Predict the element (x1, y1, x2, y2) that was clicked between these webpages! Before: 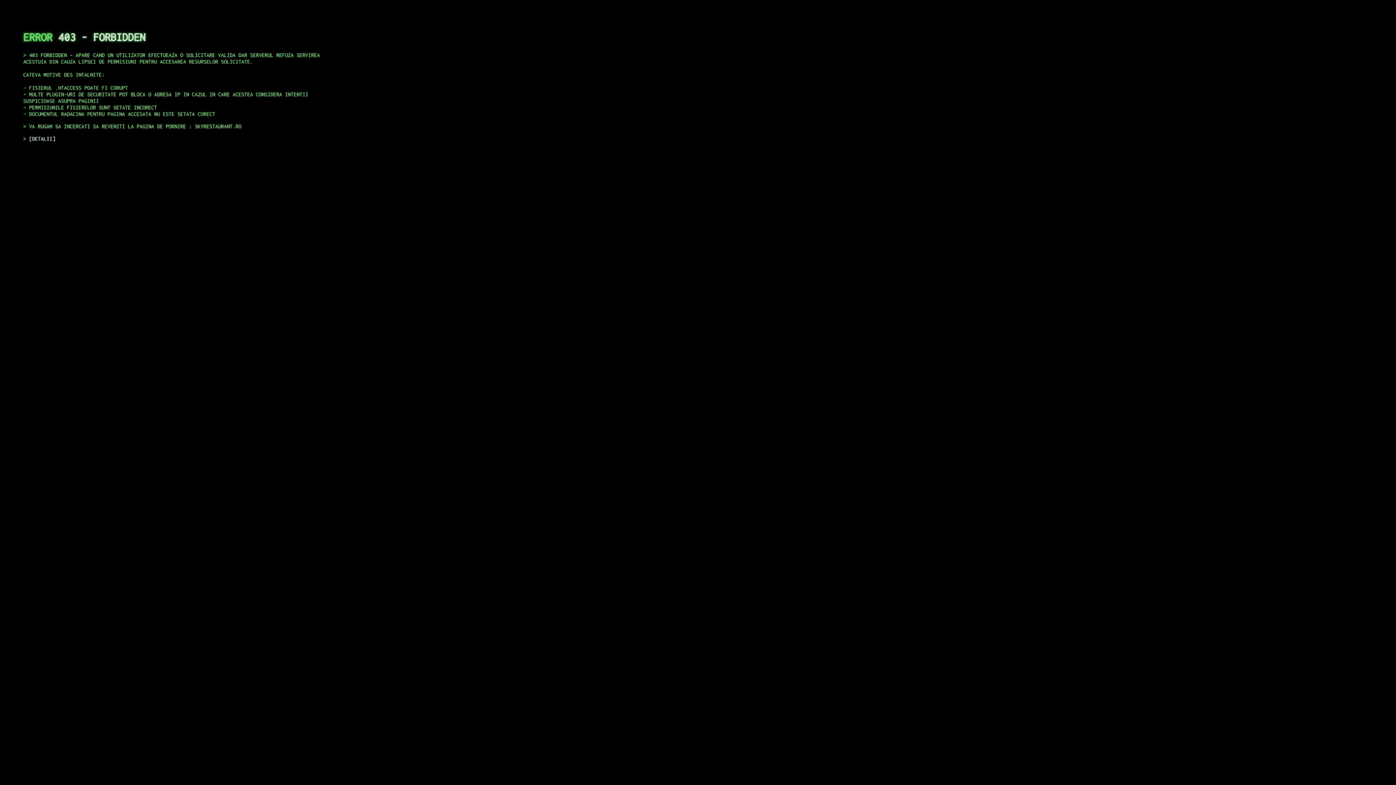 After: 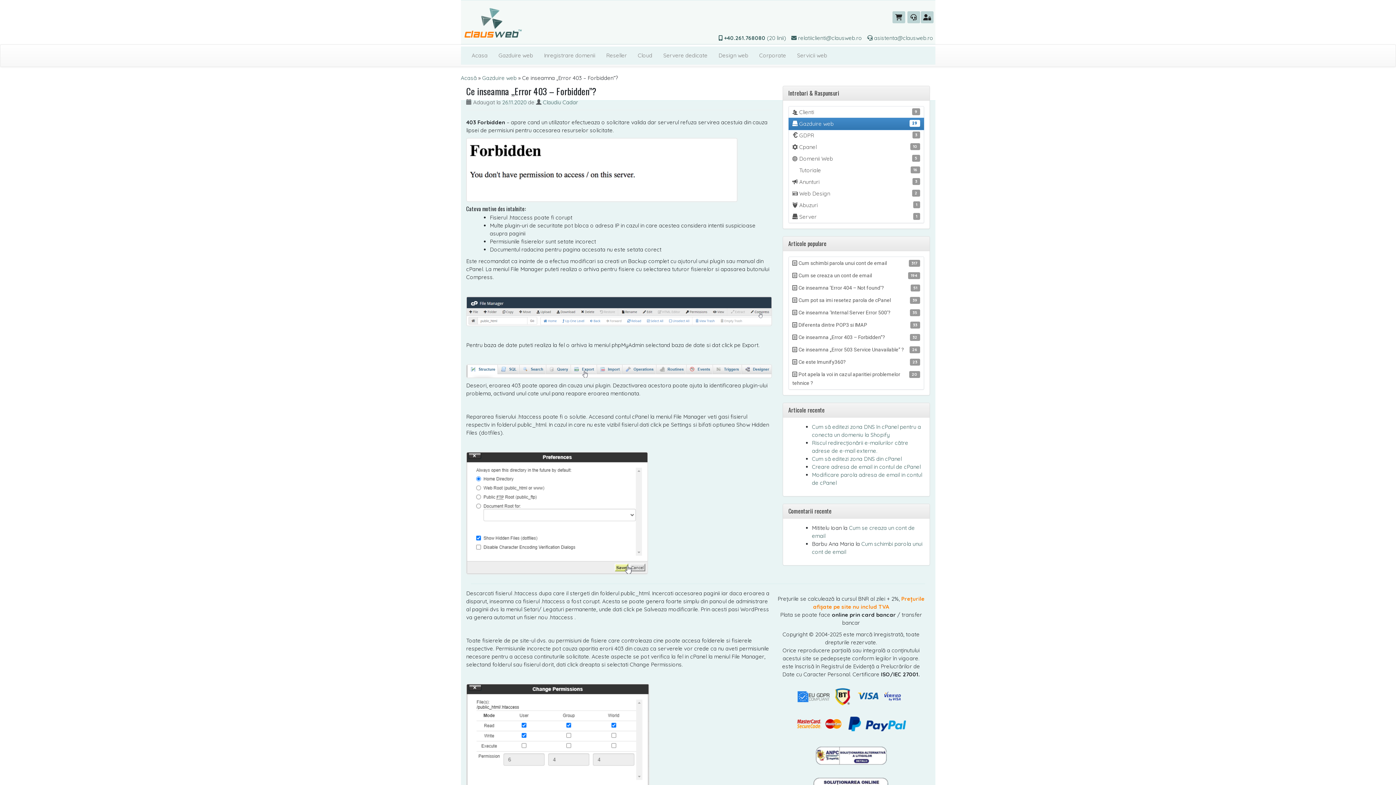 Action: bbox: (29, 135, 55, 141) label: DETALII